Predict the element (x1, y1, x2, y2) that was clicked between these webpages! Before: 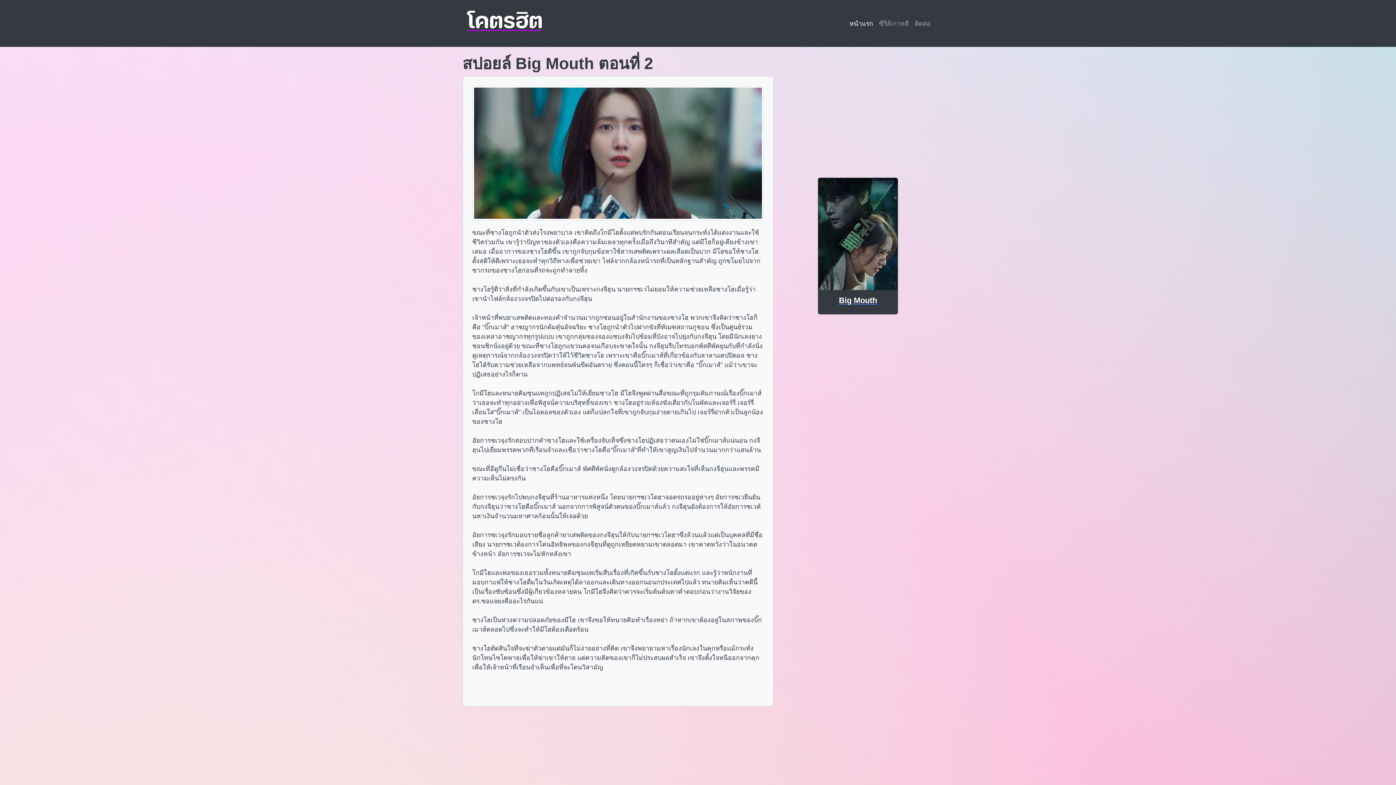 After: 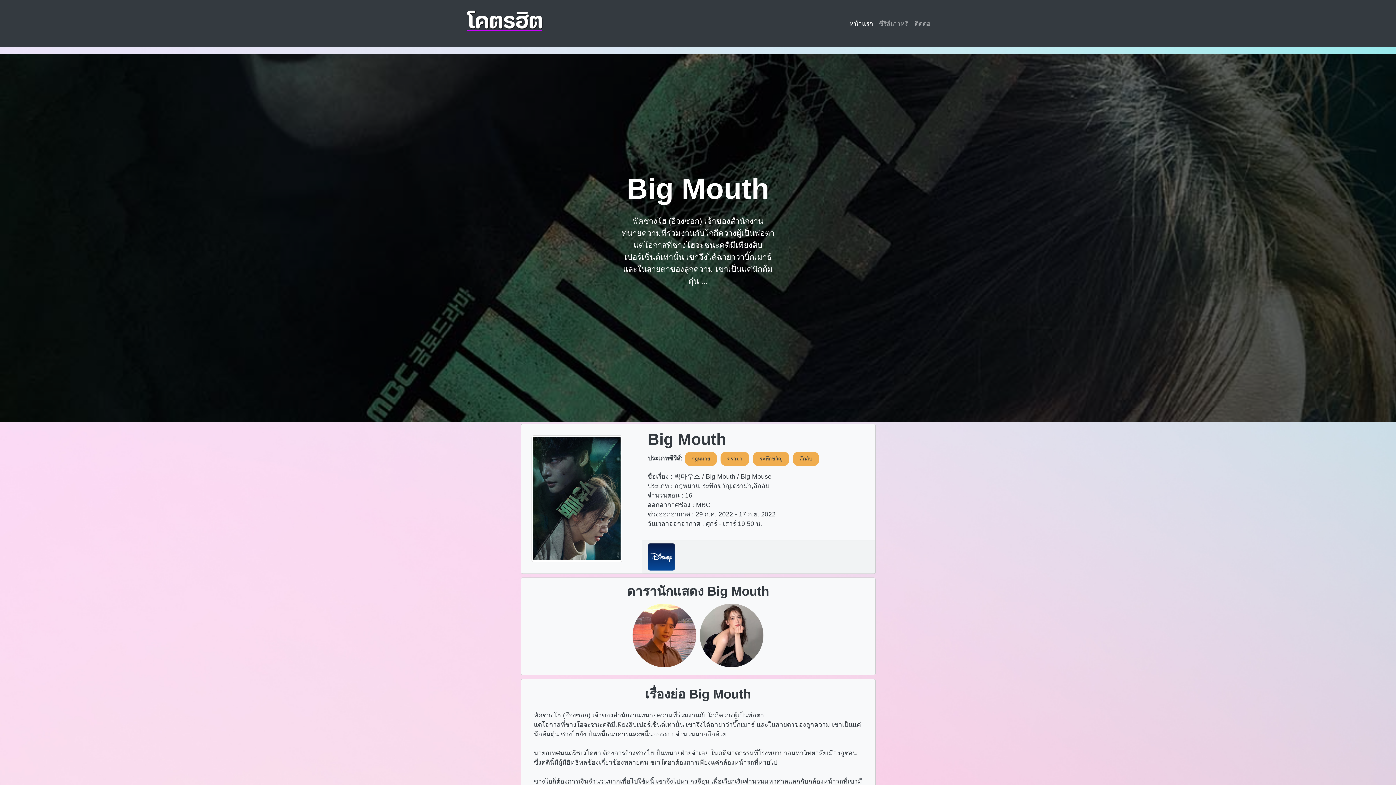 Action: bbox: (782, 177, 933, 314) label: Big Mouth